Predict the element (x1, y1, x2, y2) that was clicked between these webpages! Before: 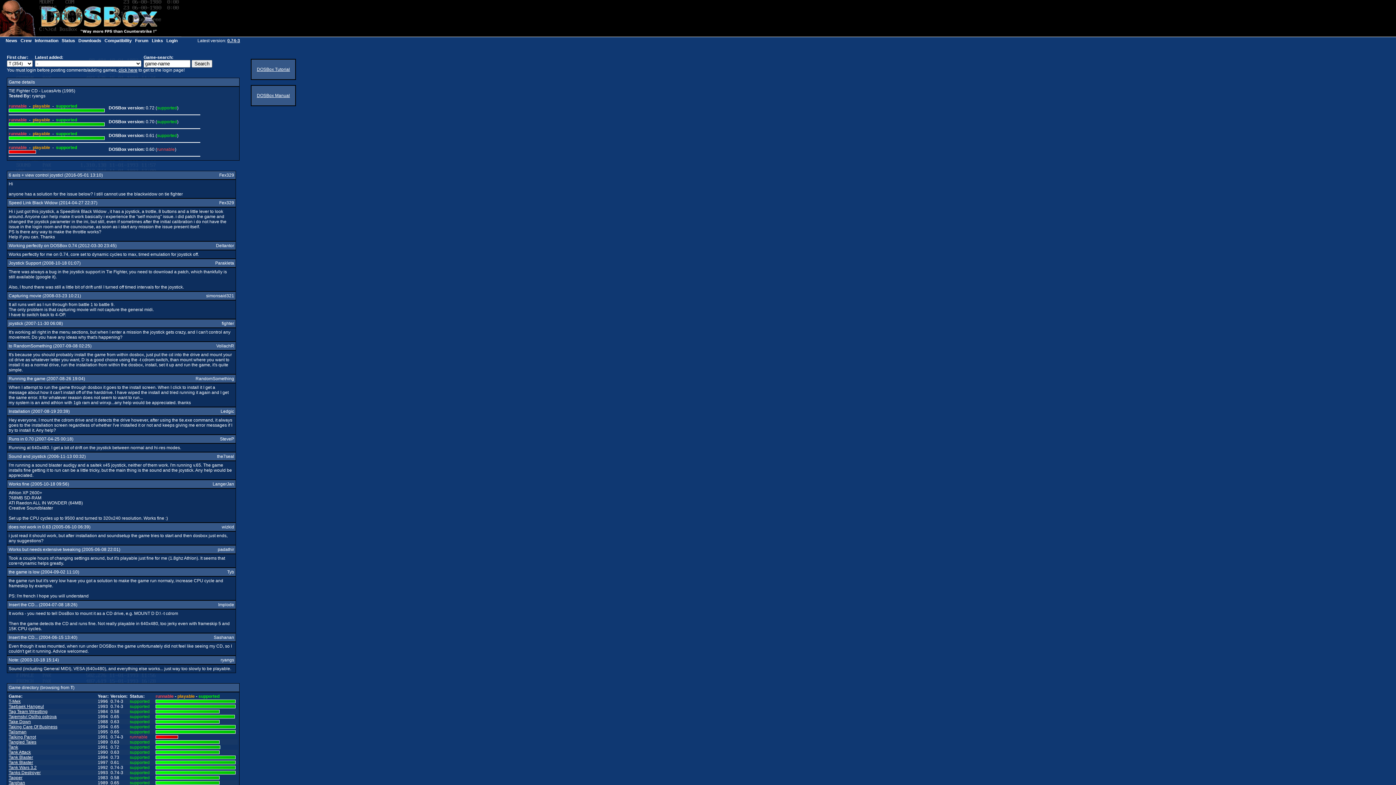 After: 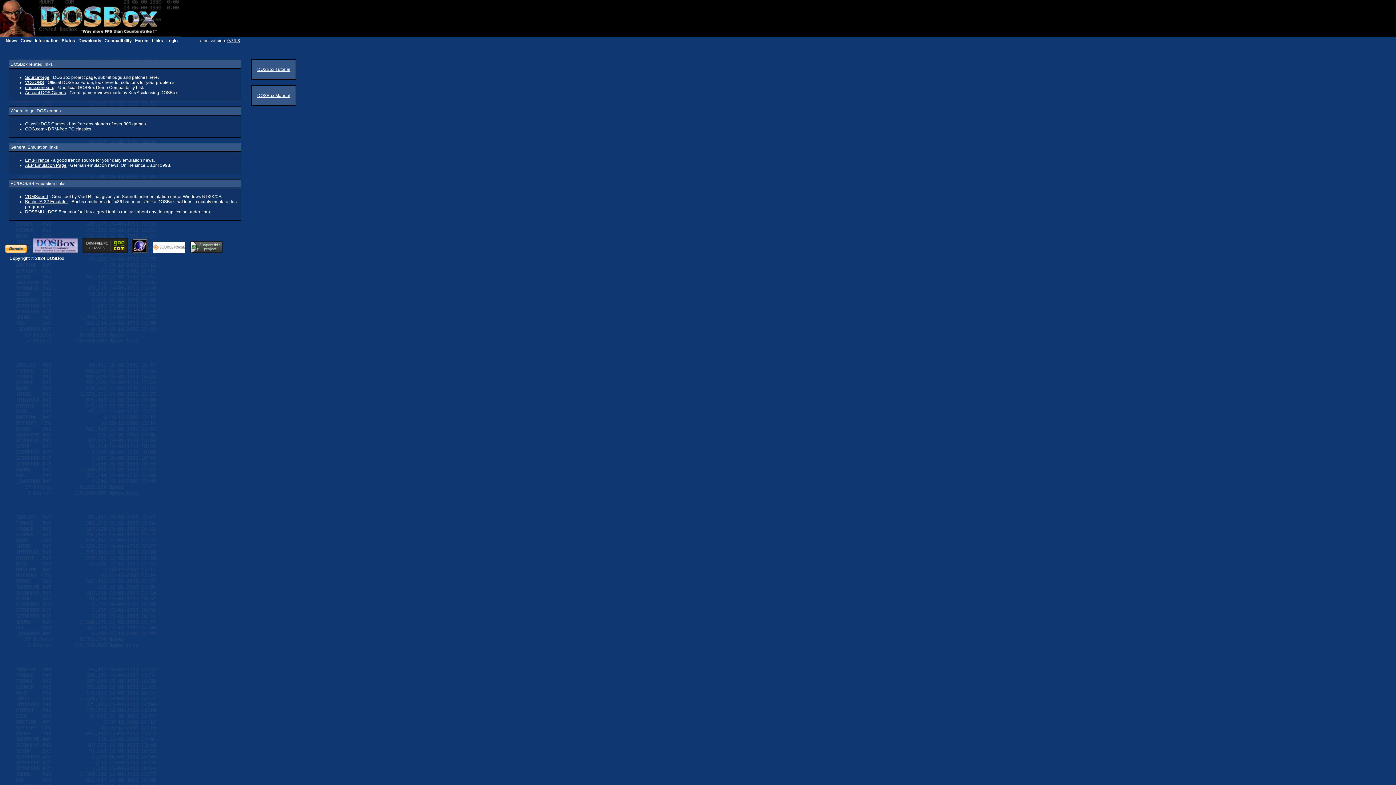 Action: bbox: (151, 38, 163, 43) label: Links